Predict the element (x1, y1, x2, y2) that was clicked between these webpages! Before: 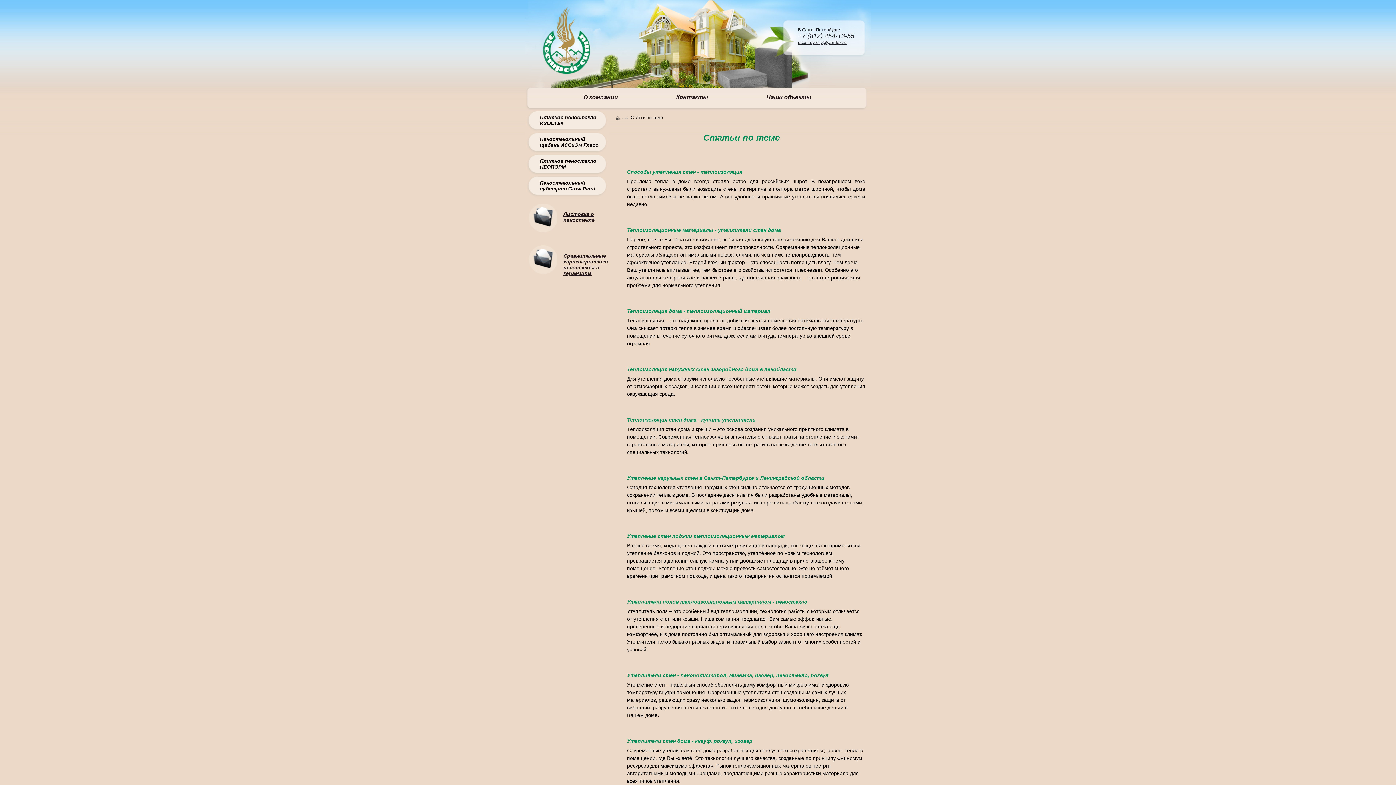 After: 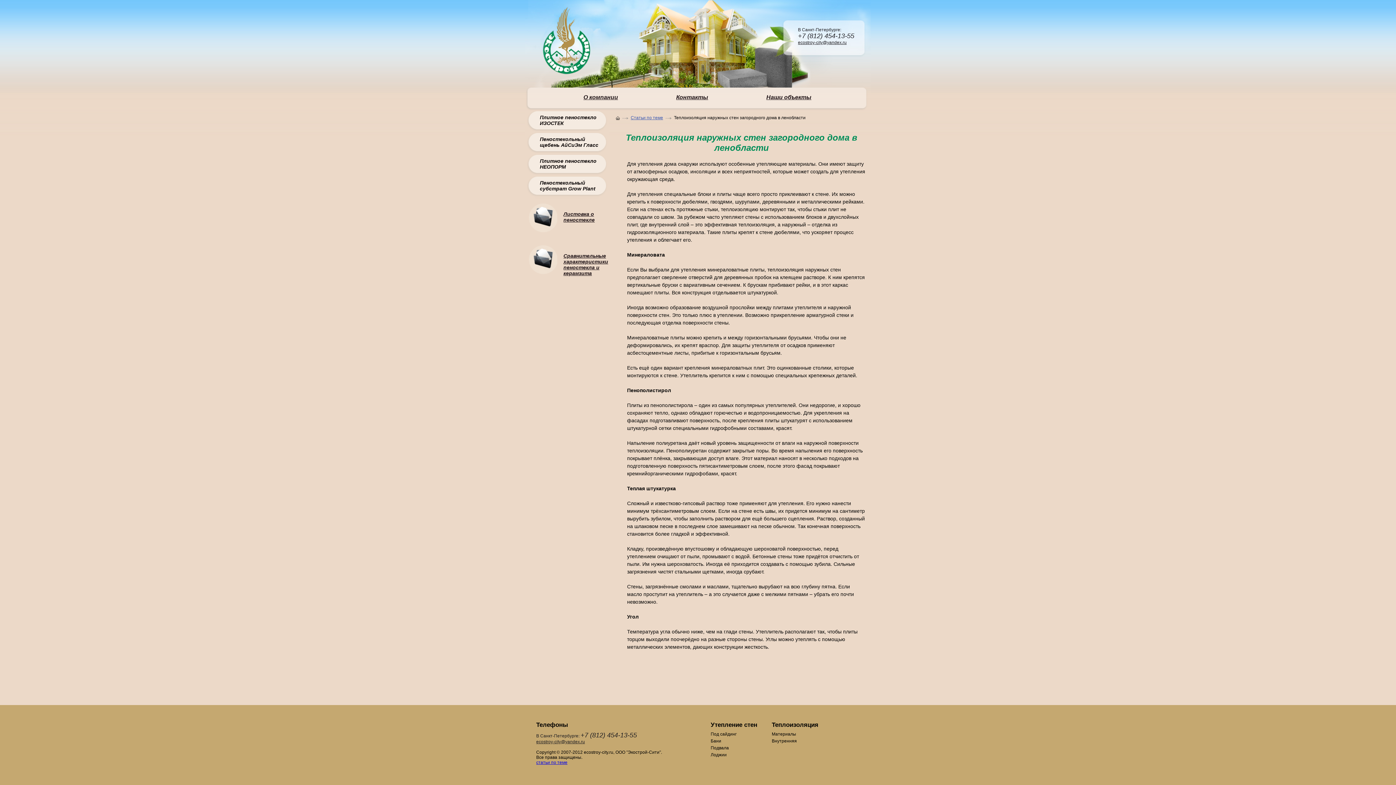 Action: label: Теплоизоляция наружных стен загородного дома в ленобласти bbox: (627, 366, 796, 372)